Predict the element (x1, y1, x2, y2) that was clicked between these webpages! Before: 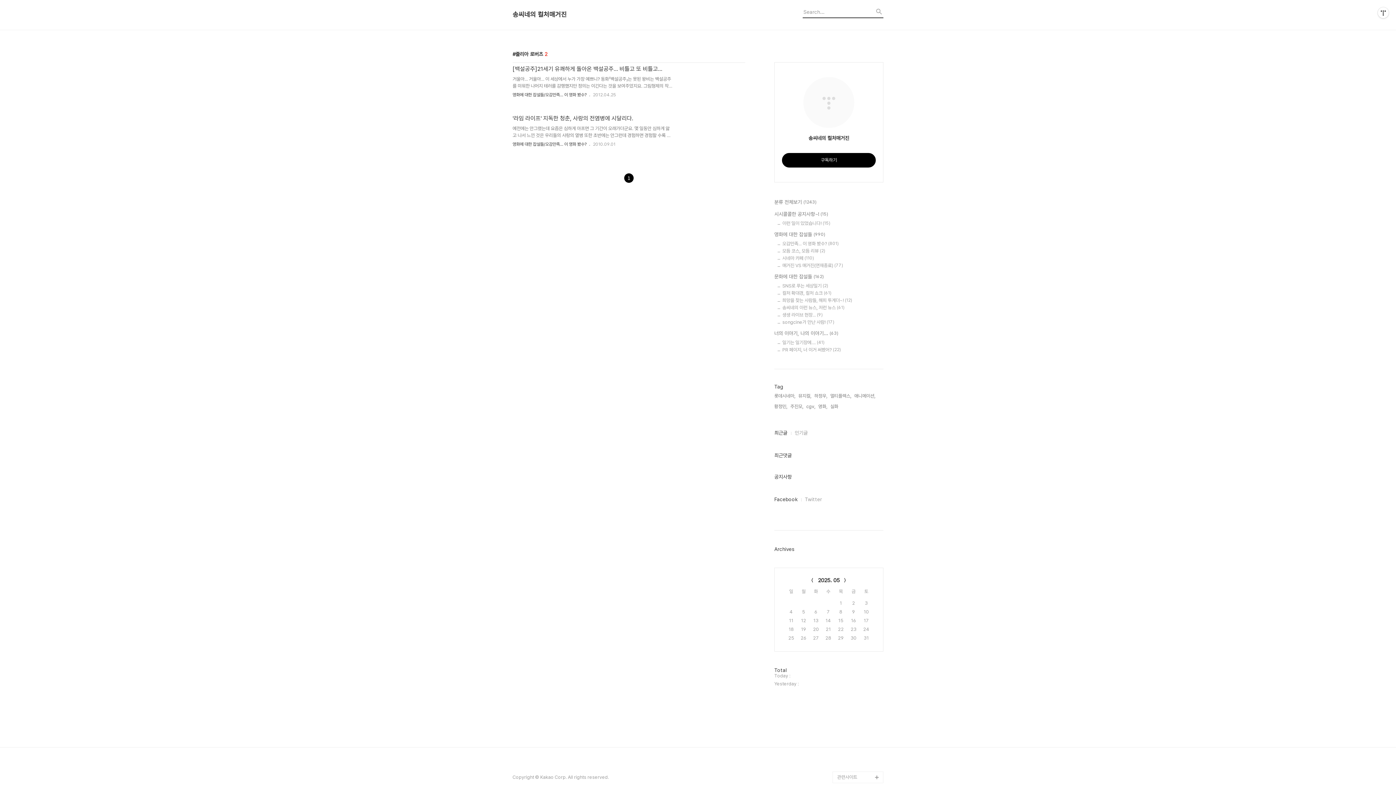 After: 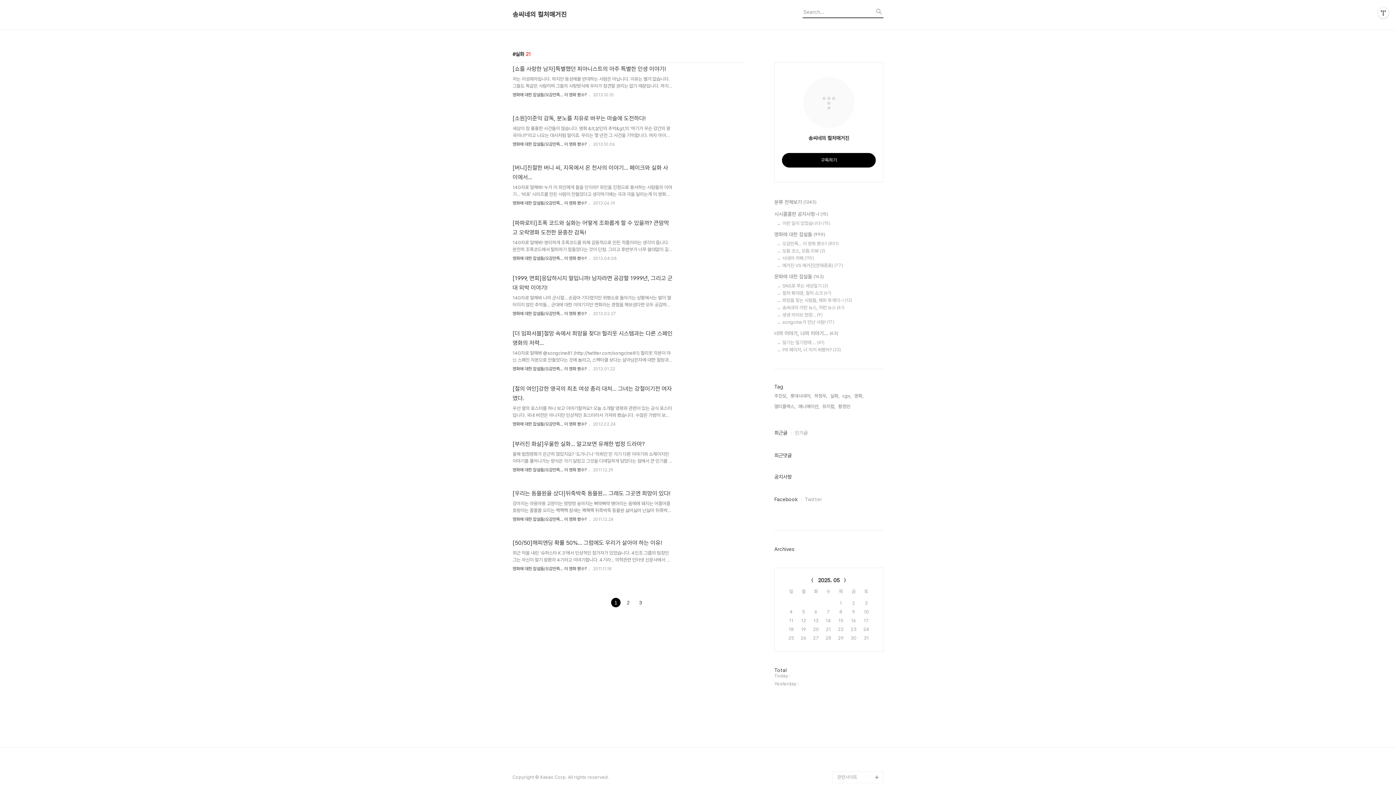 Action: bbox: (830, 402, 839, 410) label: 실화,